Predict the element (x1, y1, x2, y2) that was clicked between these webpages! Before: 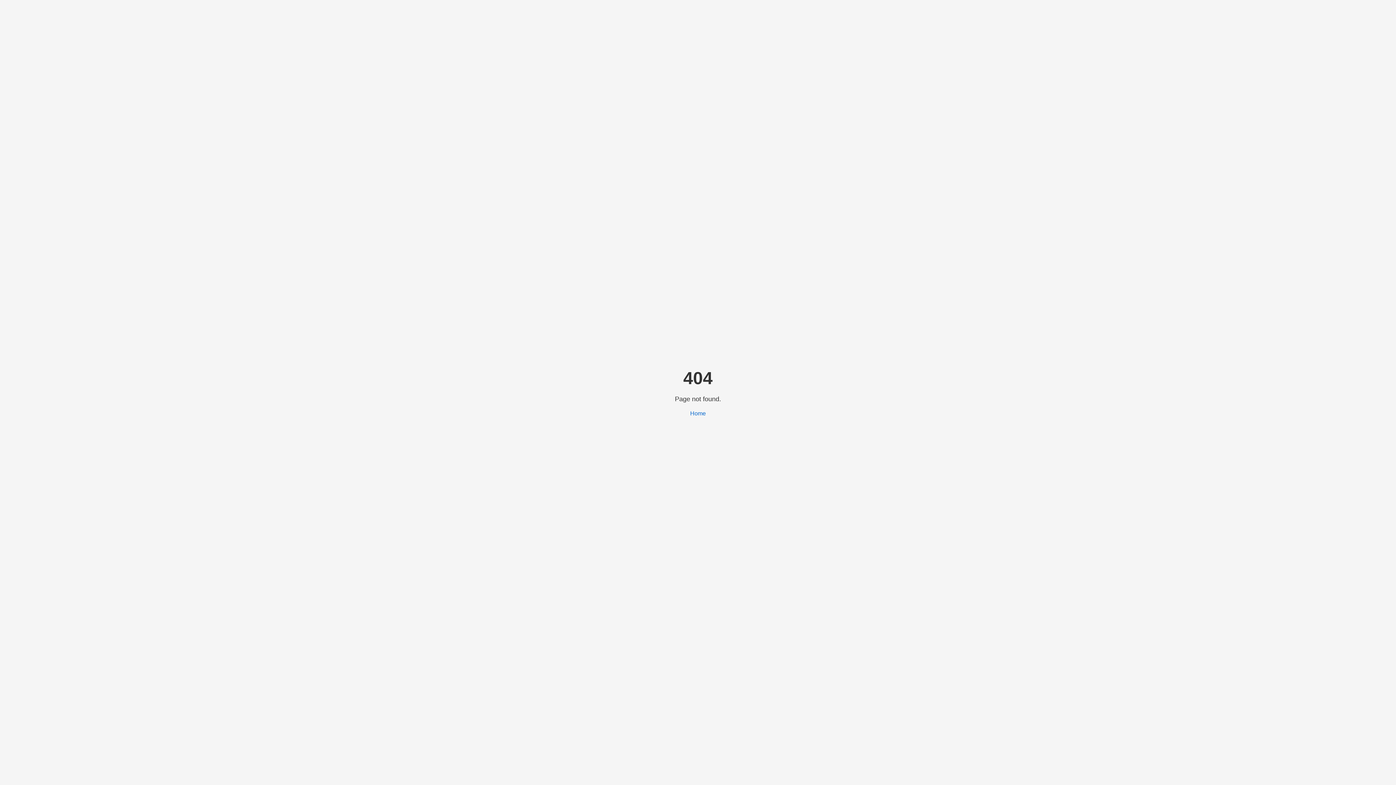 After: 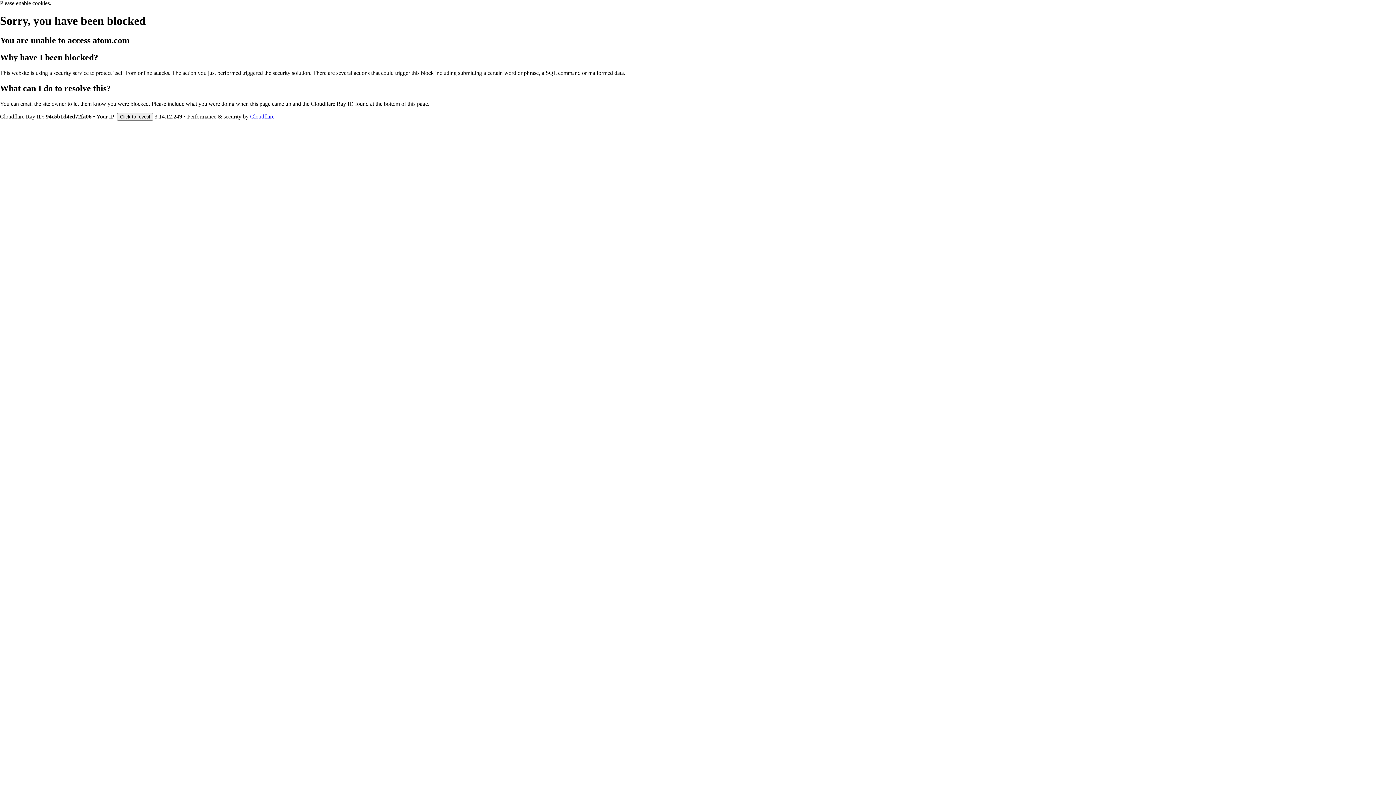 Action: bbox: (690, 410, 706, 416) label: Home